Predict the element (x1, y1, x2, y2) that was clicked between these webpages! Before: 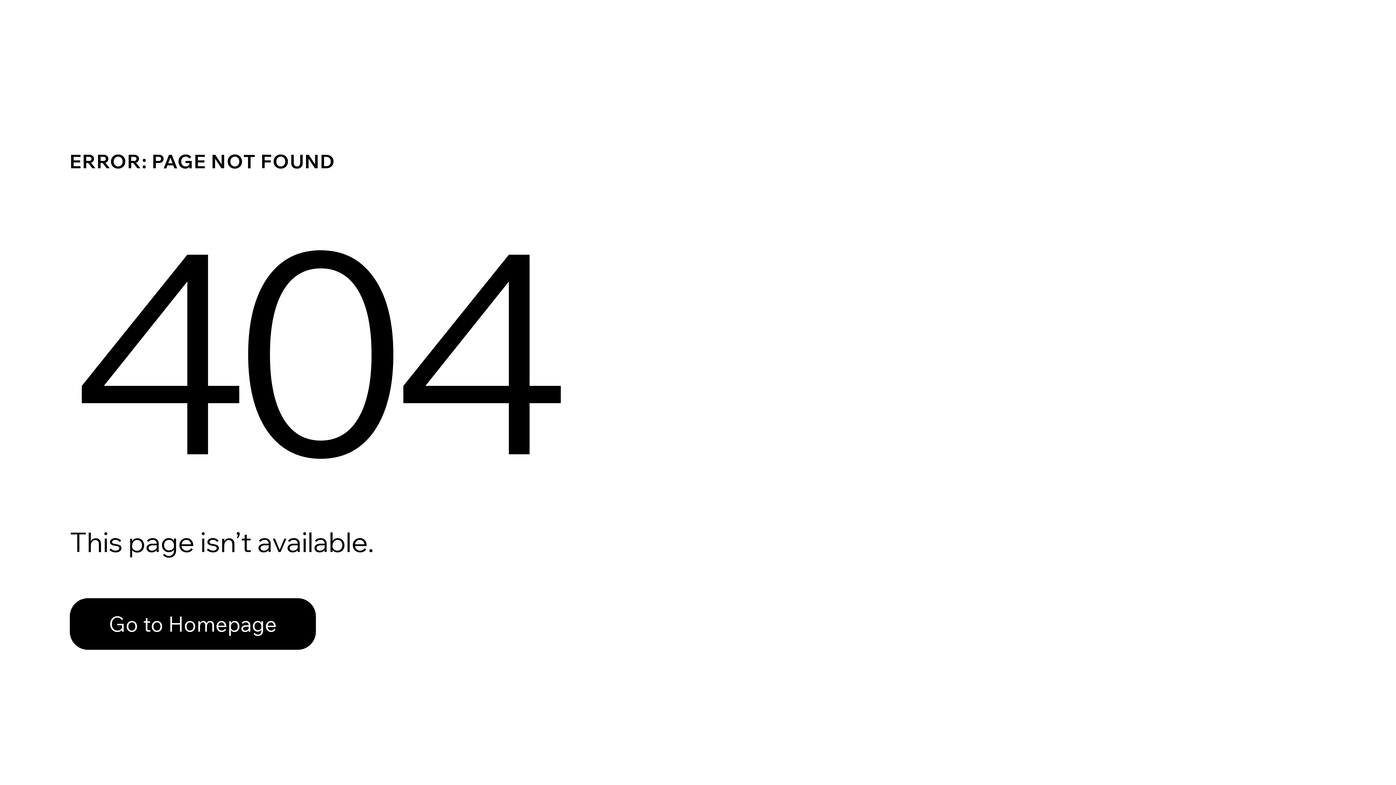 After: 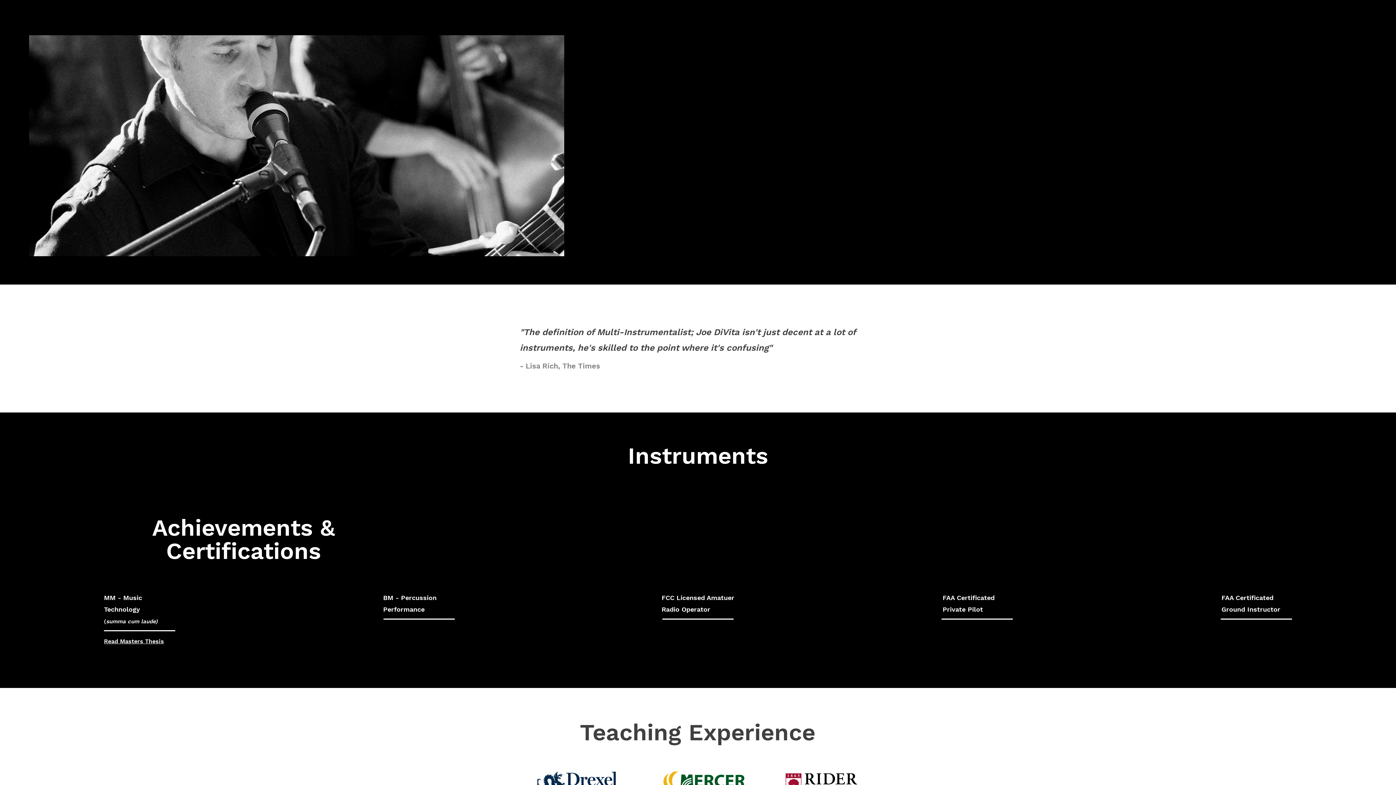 Action: bbox: (69, 598, 316, 650) label: Go to Homepage